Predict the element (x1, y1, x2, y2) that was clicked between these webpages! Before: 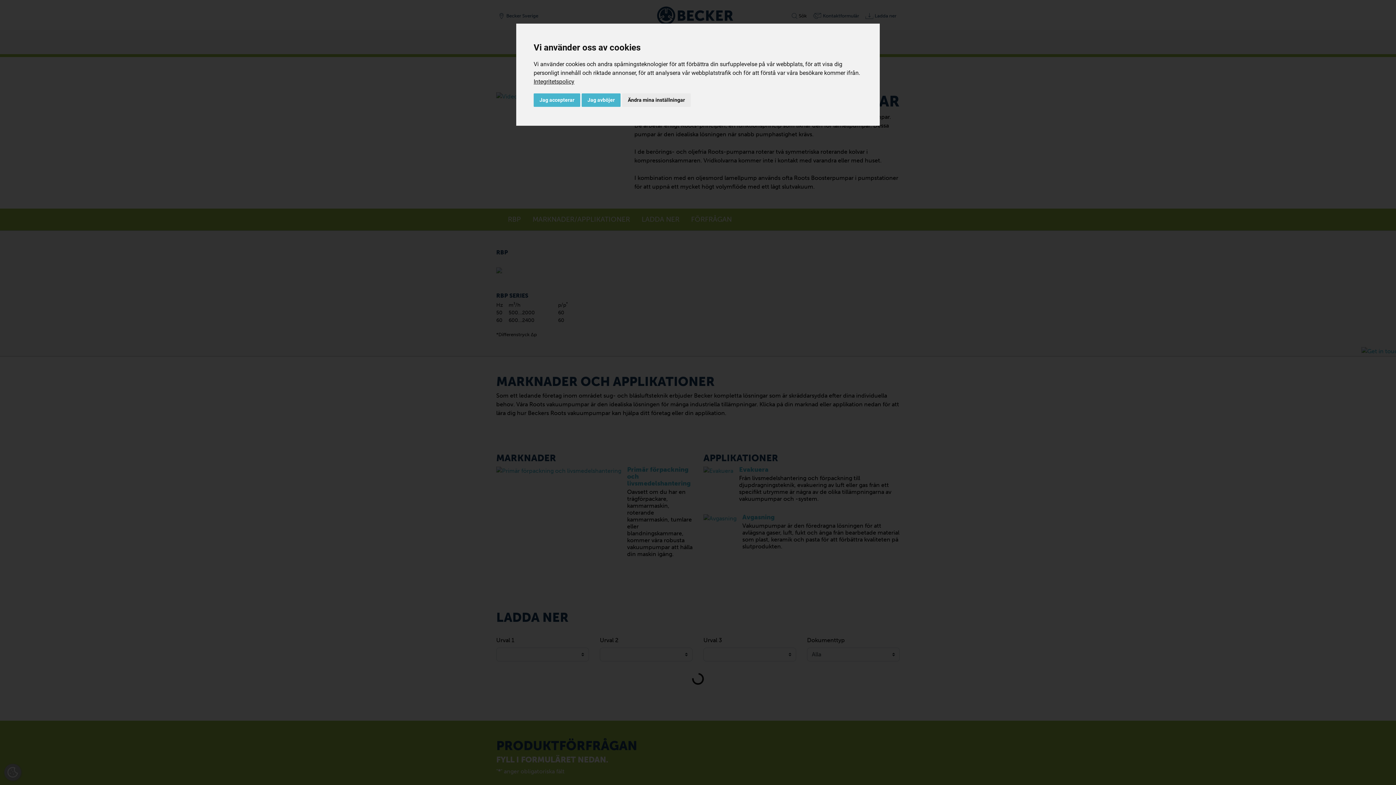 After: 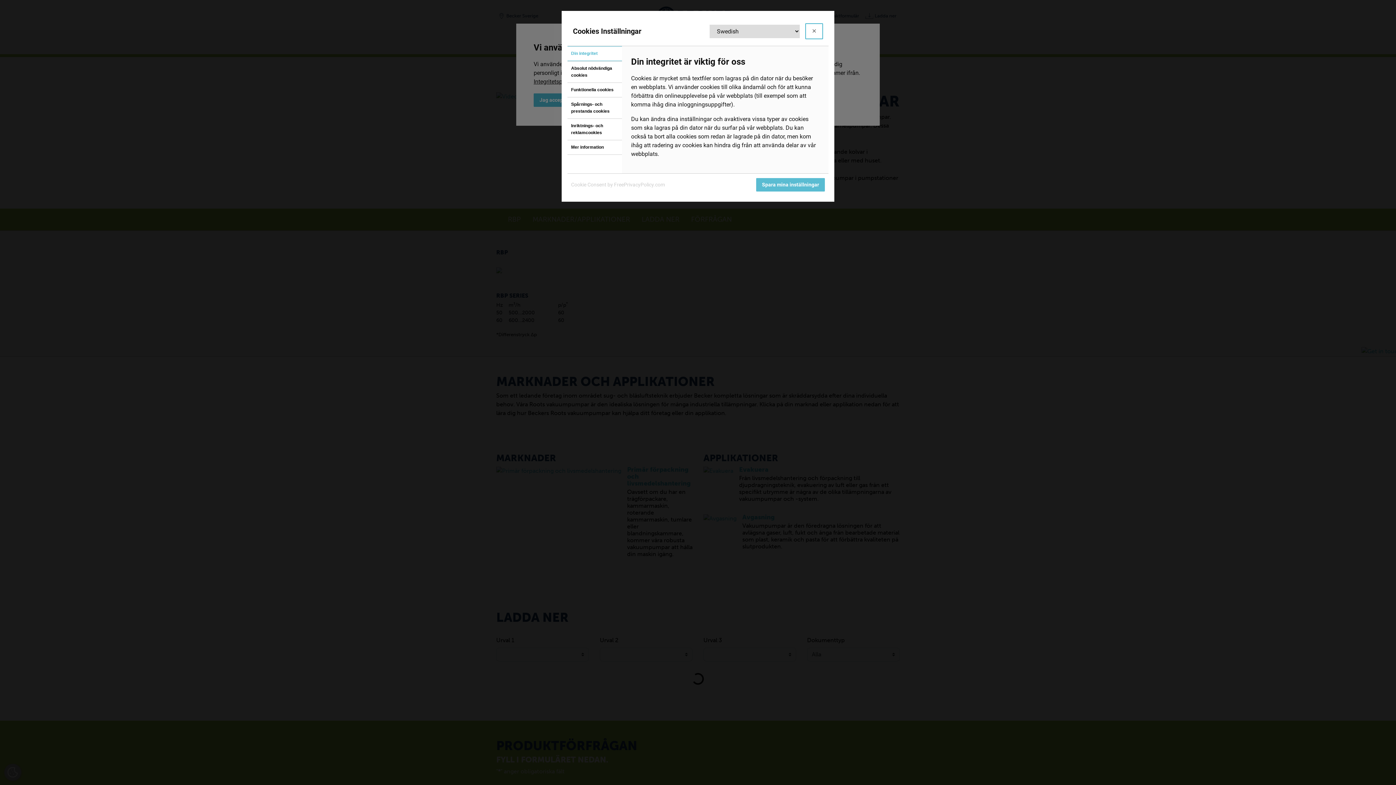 Action: bbox: (622, 93, 690, 106) label: Ändra mina inställningar